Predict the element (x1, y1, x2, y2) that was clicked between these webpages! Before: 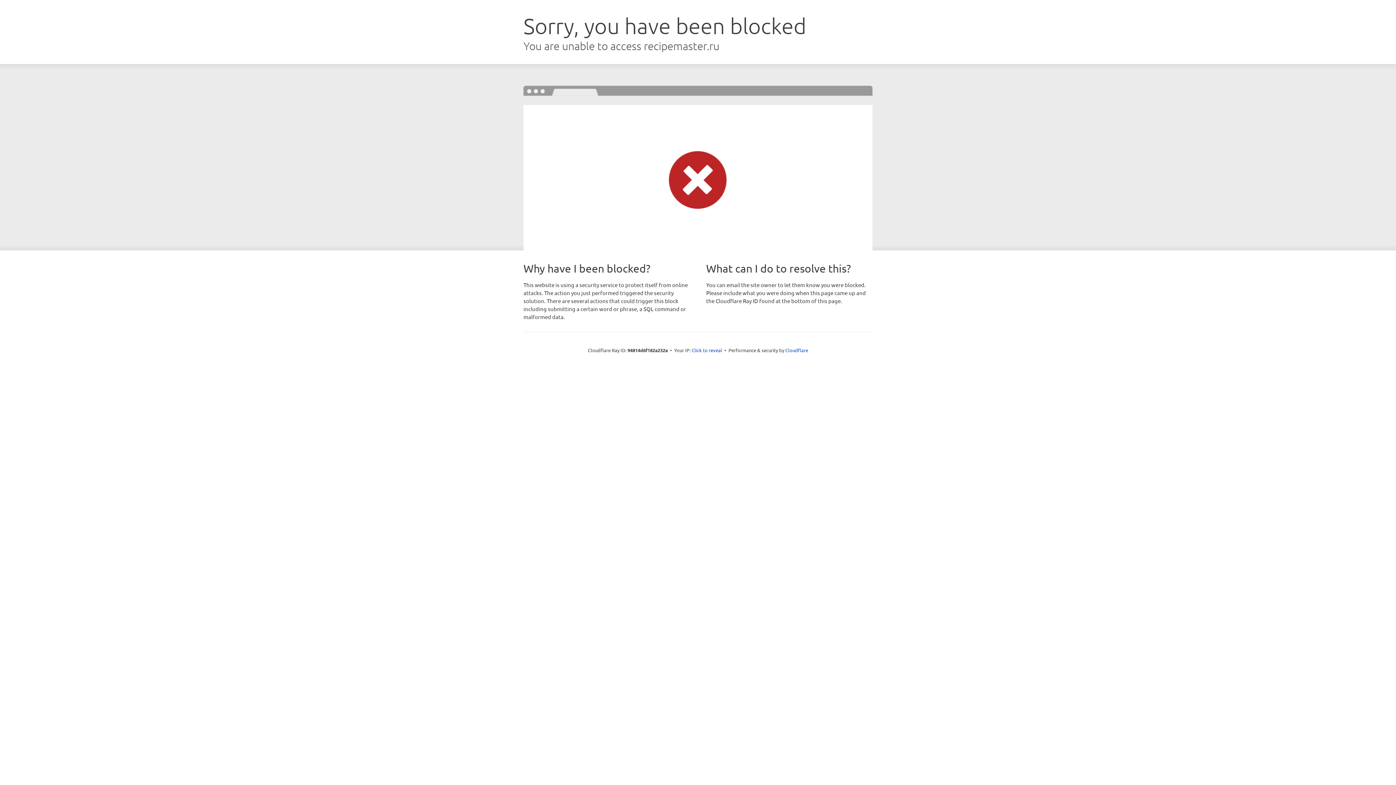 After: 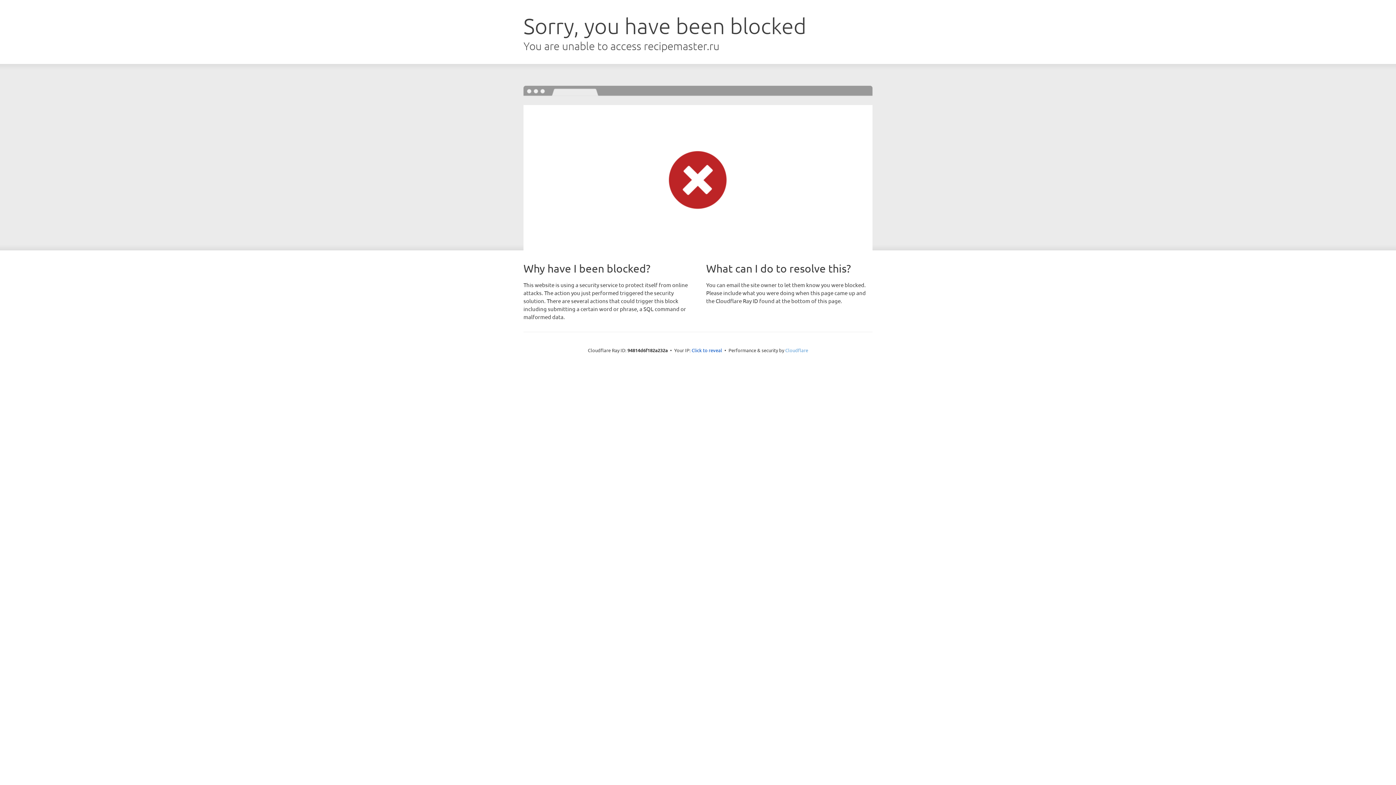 Action: label: Cloudflare bbox: (785, 347, 808, 353)